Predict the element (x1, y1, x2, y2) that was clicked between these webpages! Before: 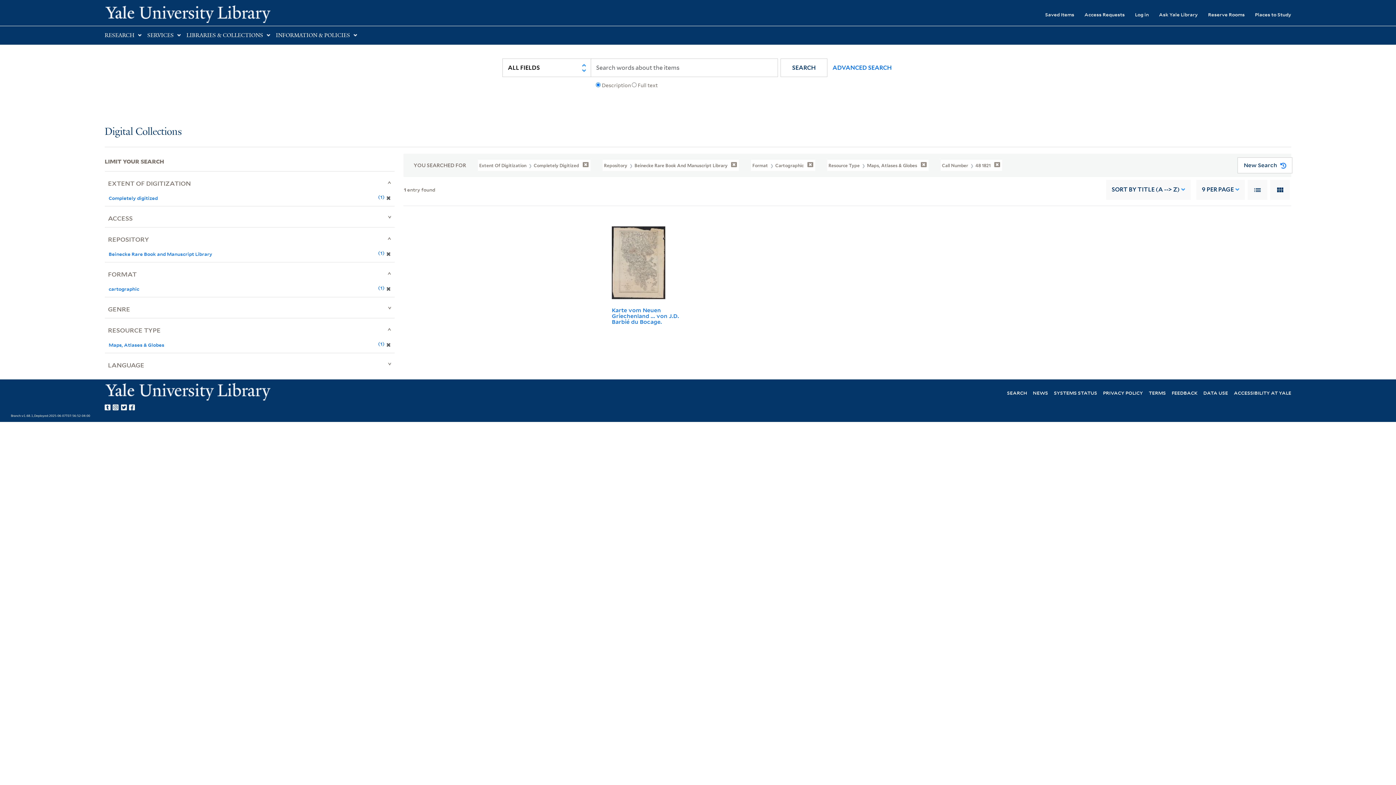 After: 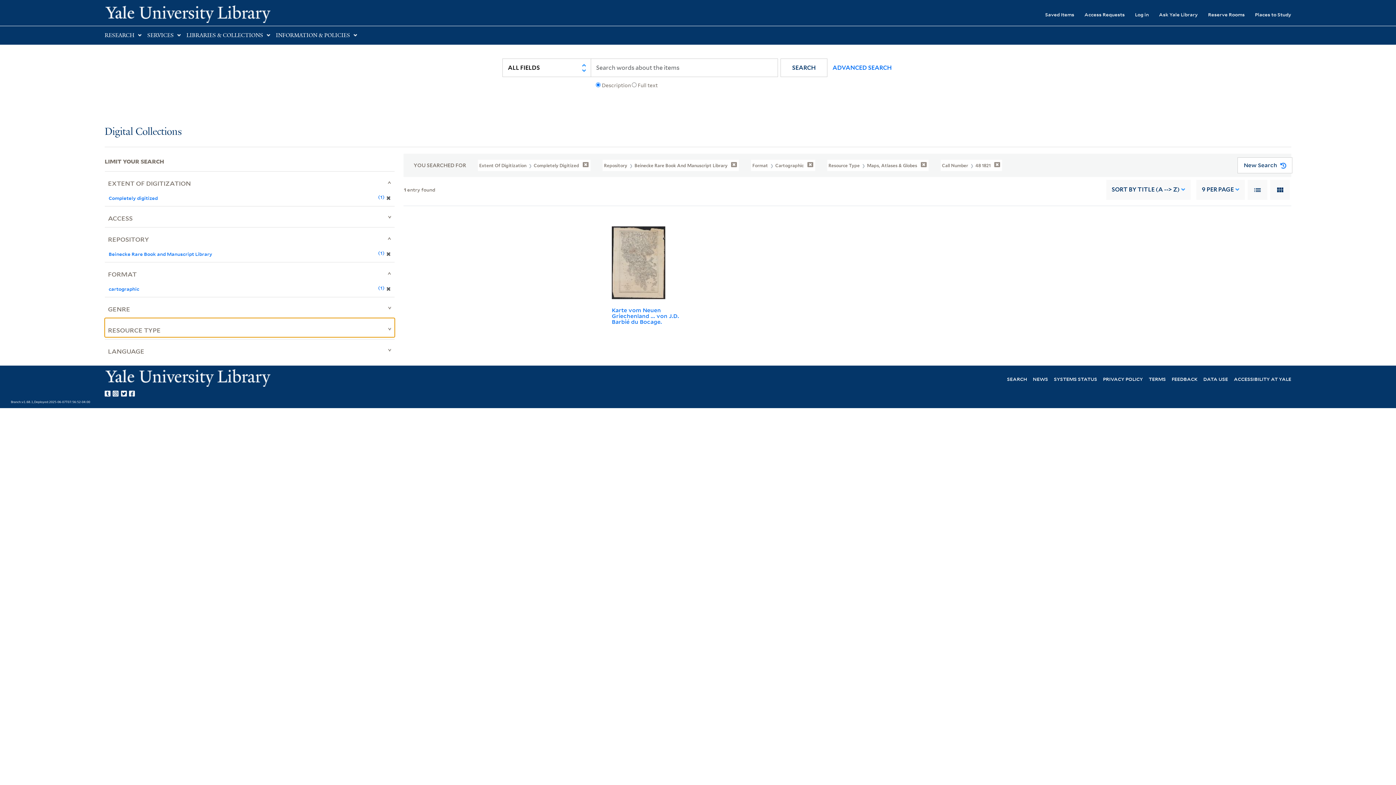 Action: label: RESOURCE TYPE bbox: (104, 318, 394, 337)